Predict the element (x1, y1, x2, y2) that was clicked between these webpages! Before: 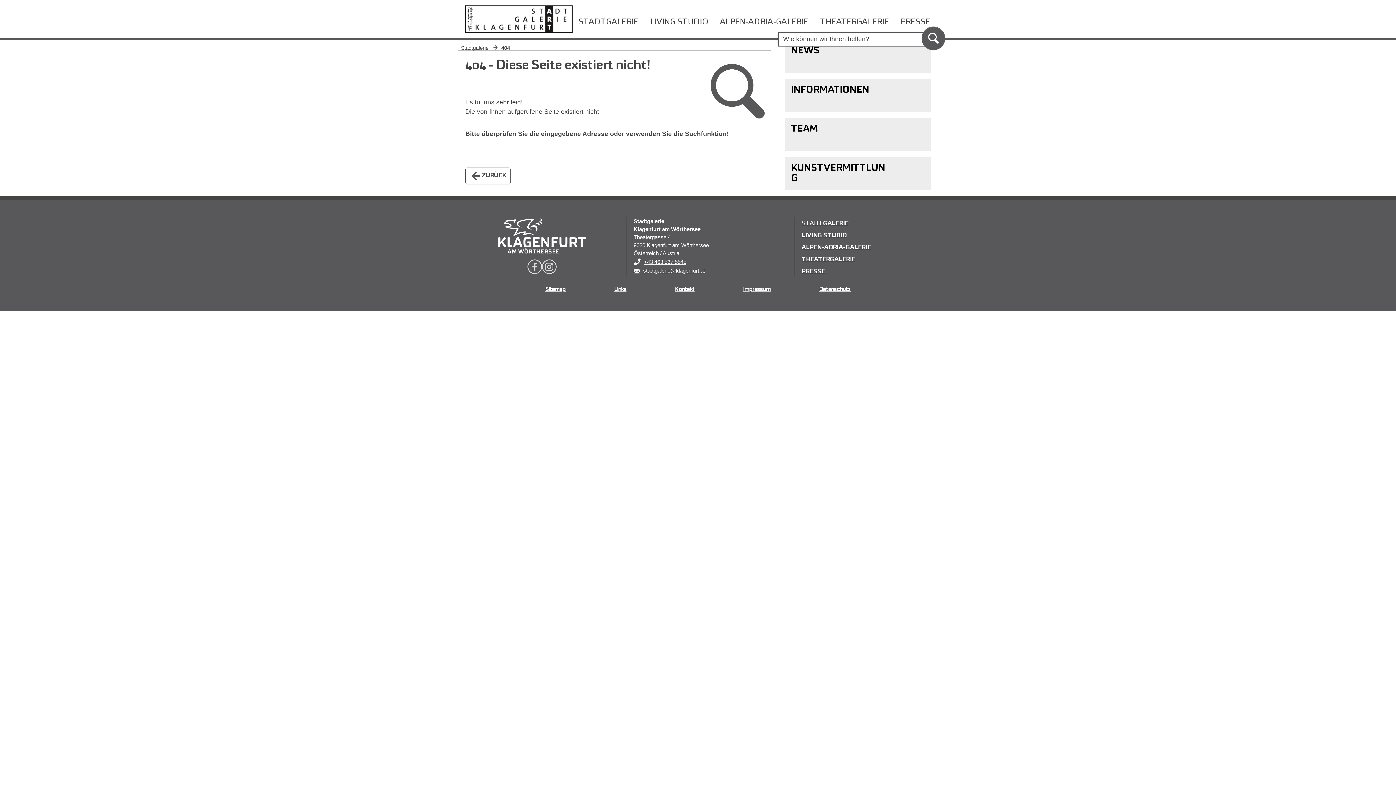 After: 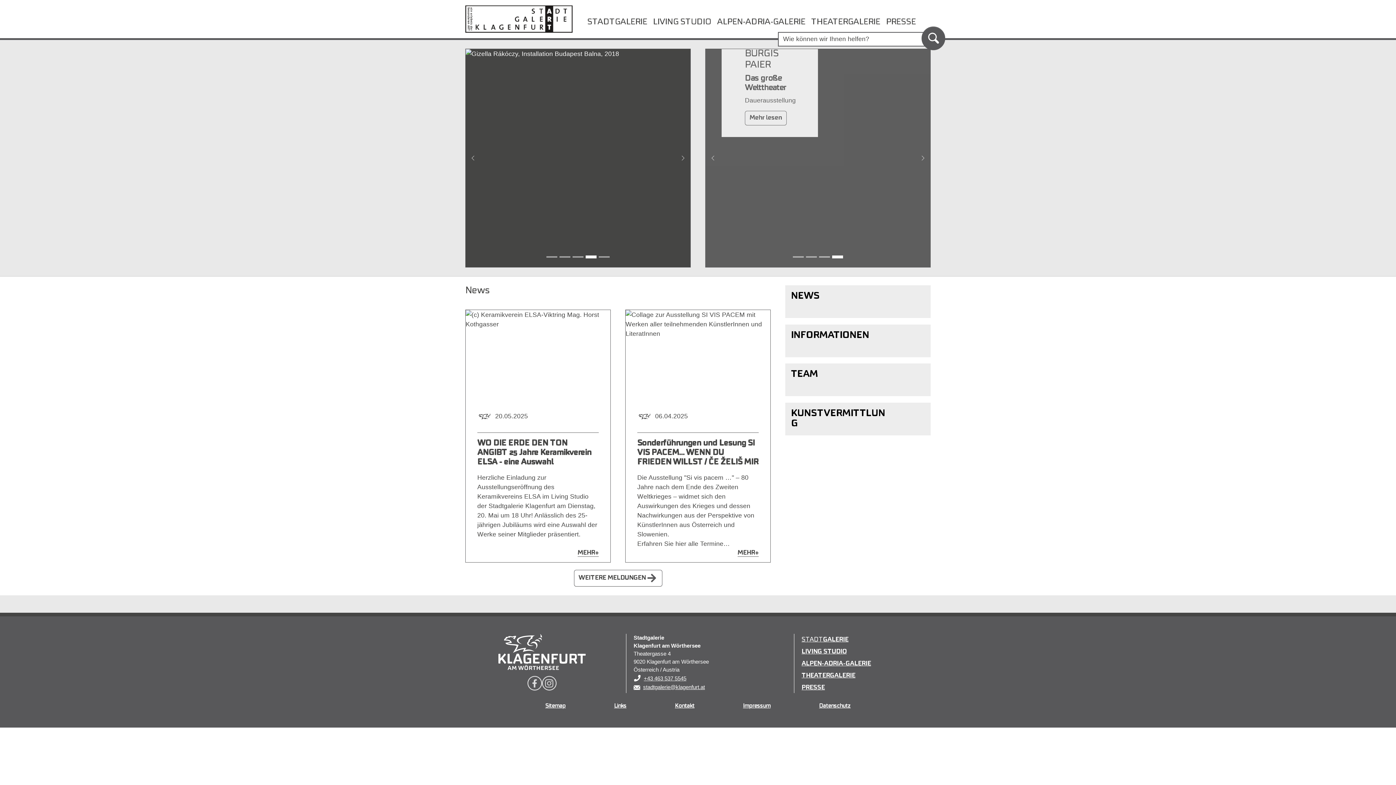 Action: bbox: (465, 0, 572, 39)